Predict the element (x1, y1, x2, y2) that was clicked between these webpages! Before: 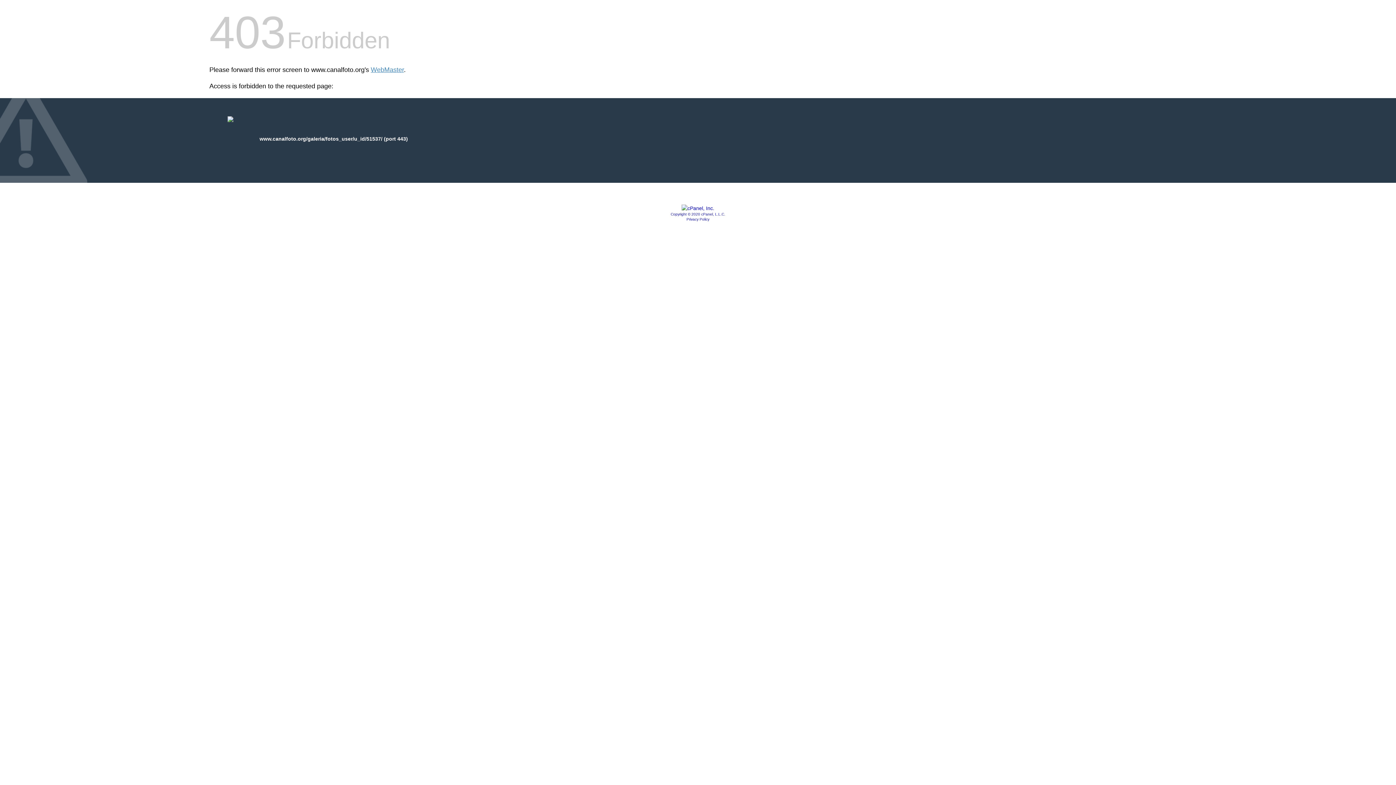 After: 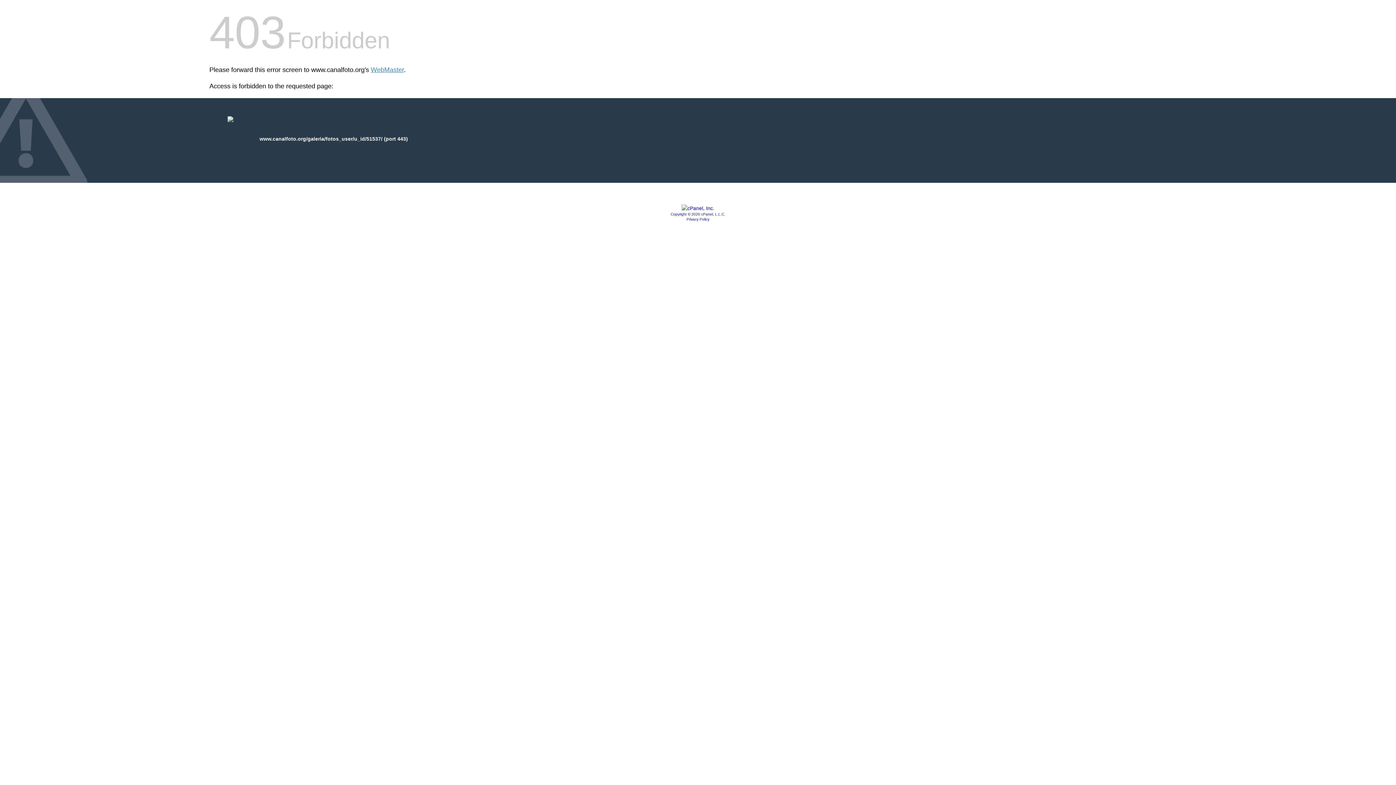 Action: label: Copyright © 2020 cPanel, L.L.C. bbox: (670, 212, 725, 216)